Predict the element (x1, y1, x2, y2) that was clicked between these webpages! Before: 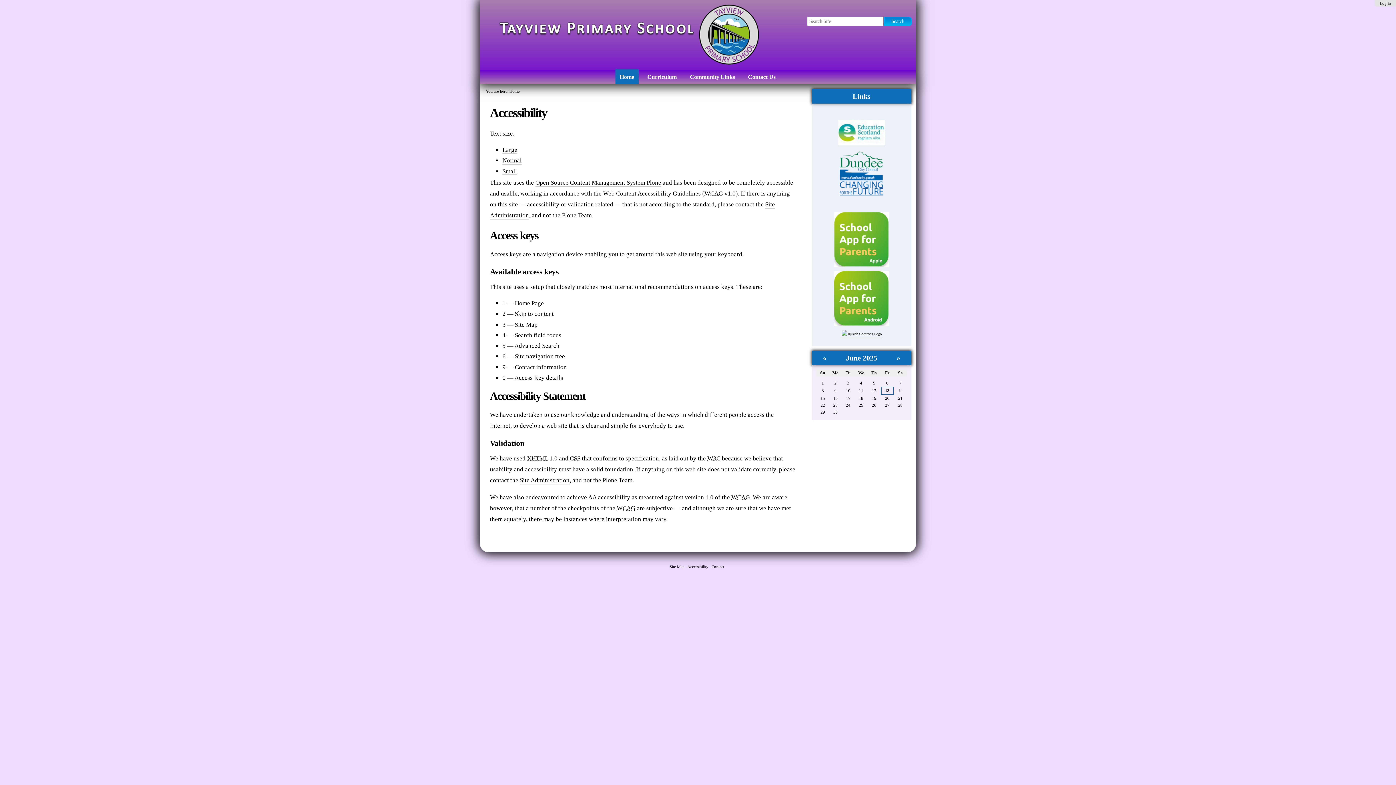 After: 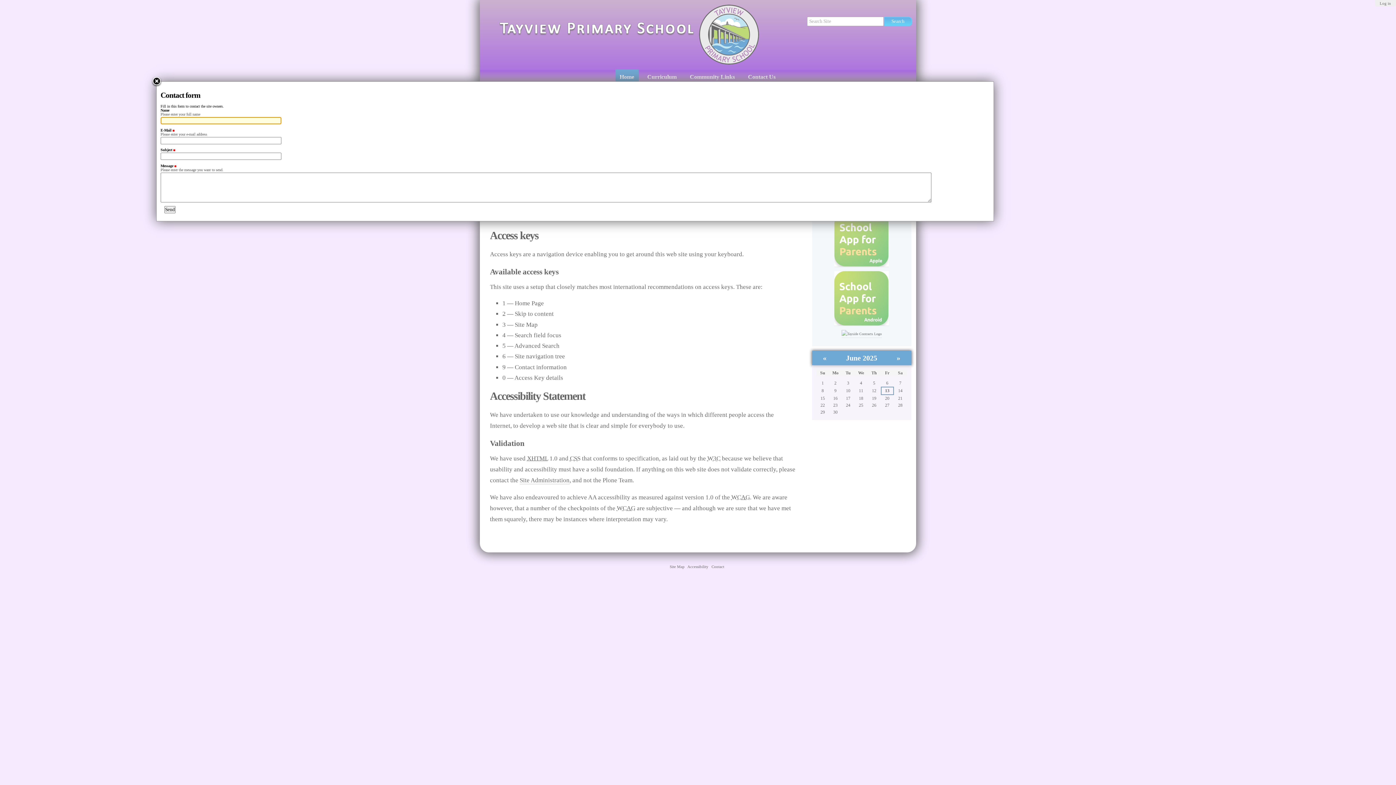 Action: label: Contact bbox: (711, 564, 724, 569)